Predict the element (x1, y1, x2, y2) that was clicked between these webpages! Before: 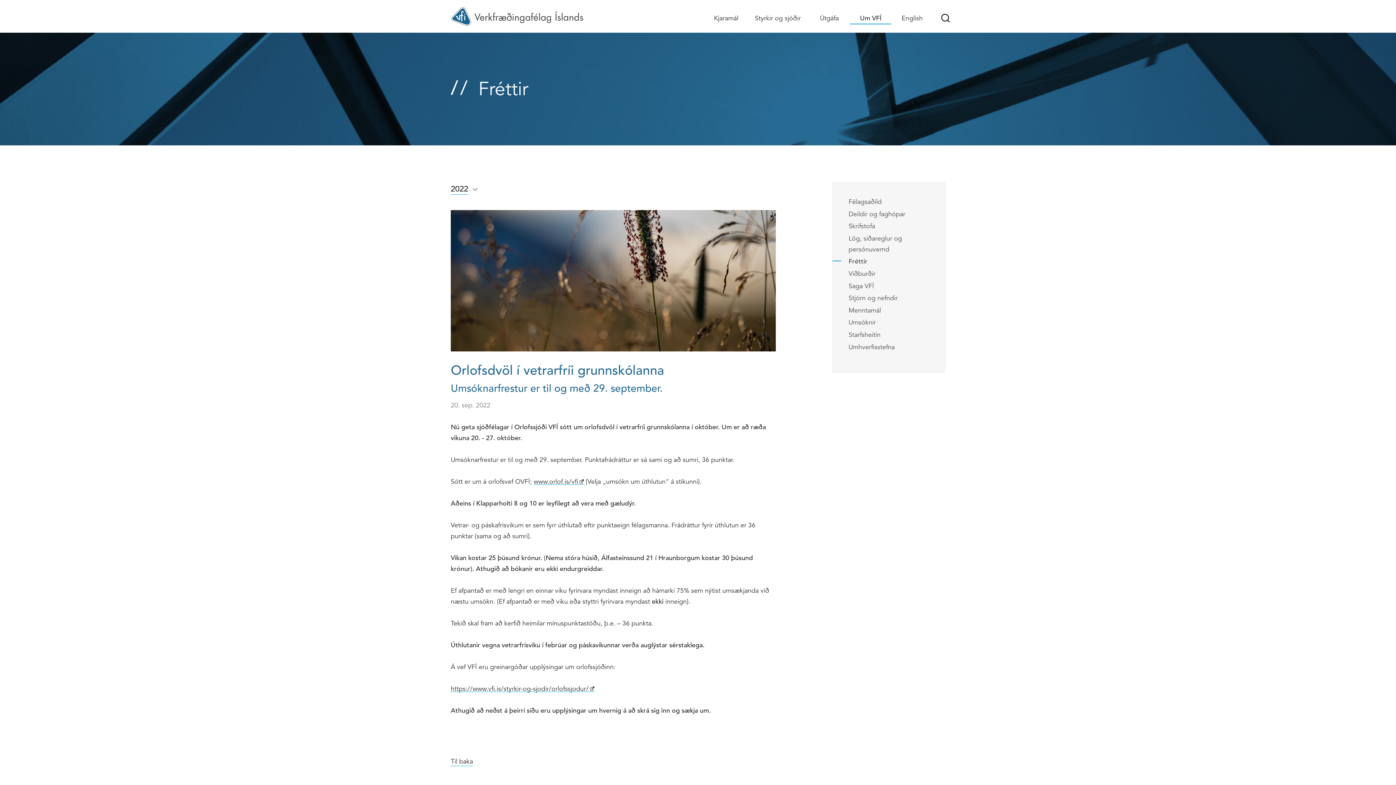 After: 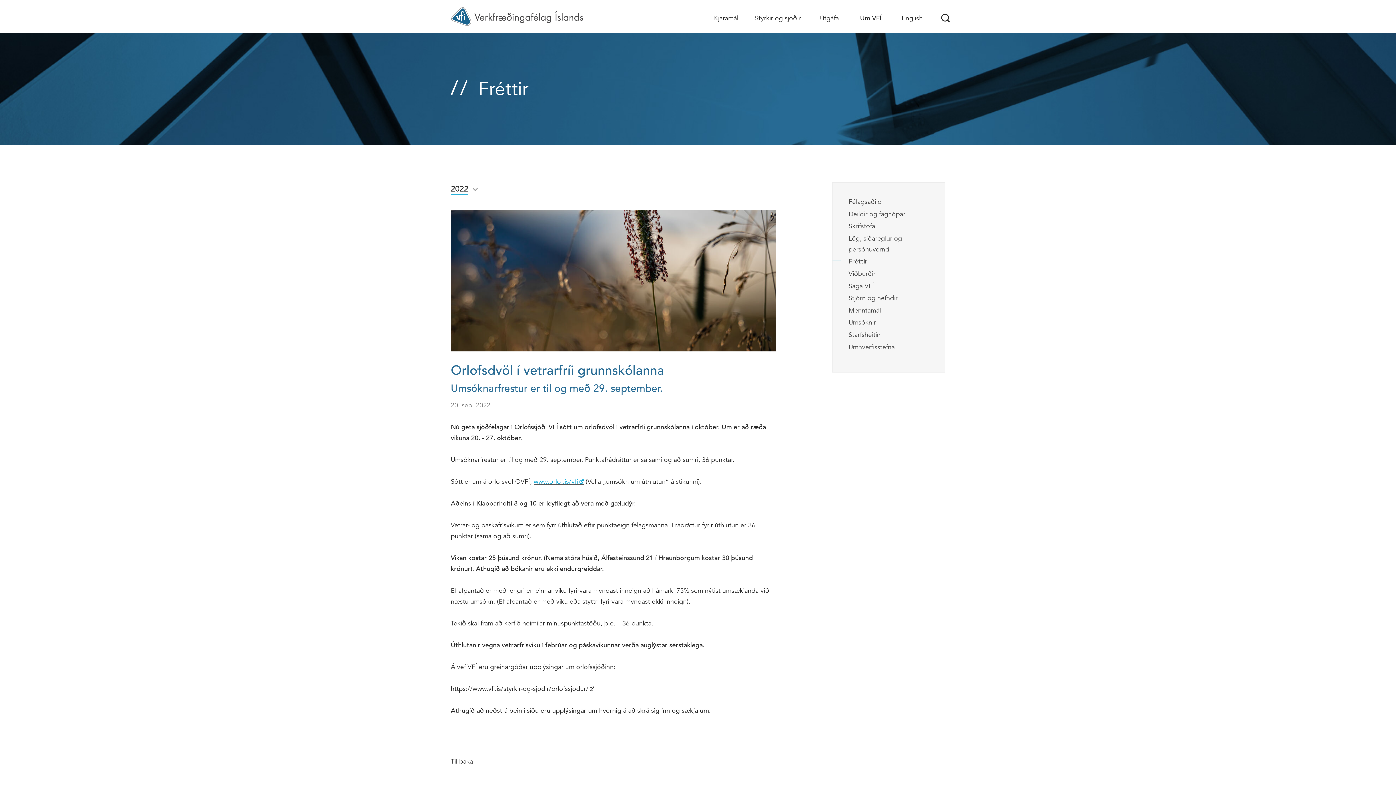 Action: bbox: (533, 477, 584, 485) label: www.orlof.is/vfi